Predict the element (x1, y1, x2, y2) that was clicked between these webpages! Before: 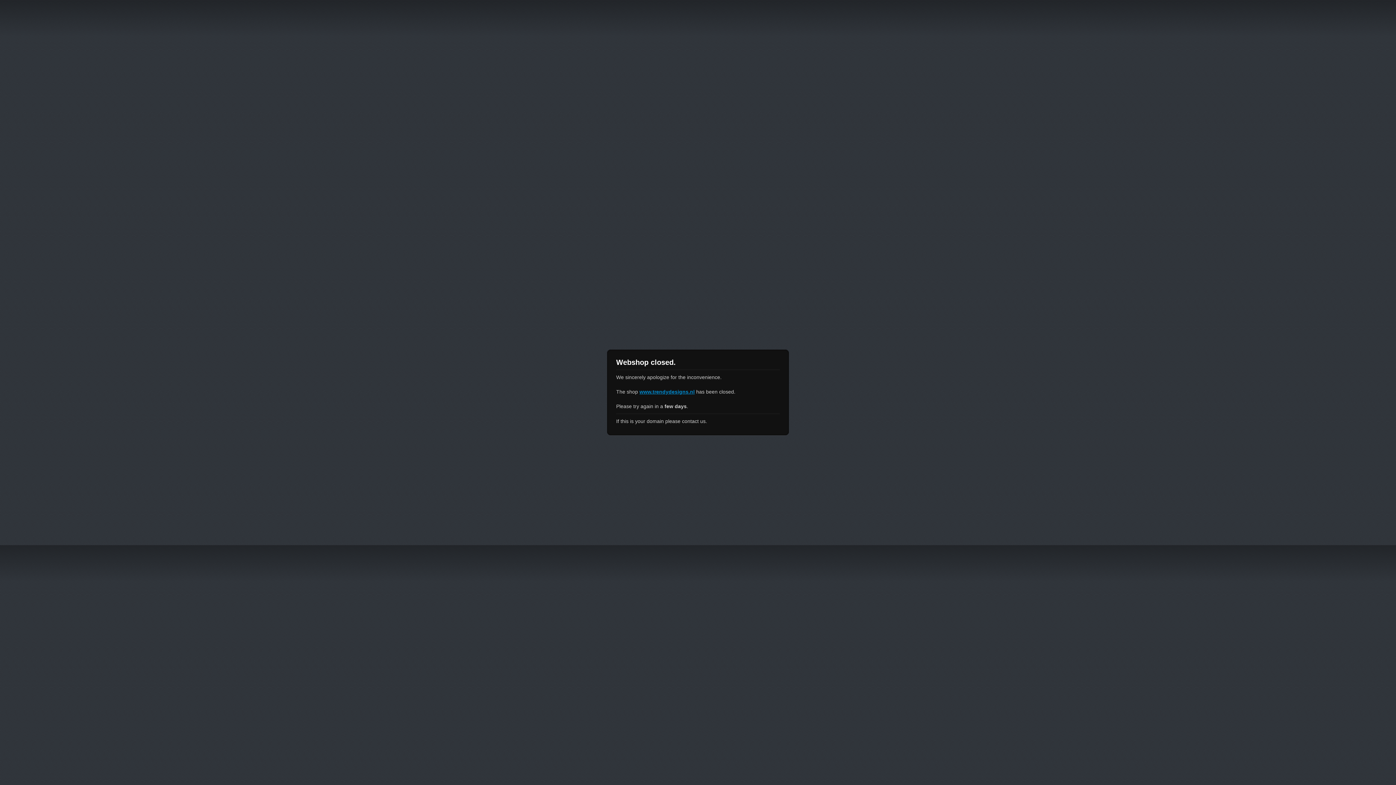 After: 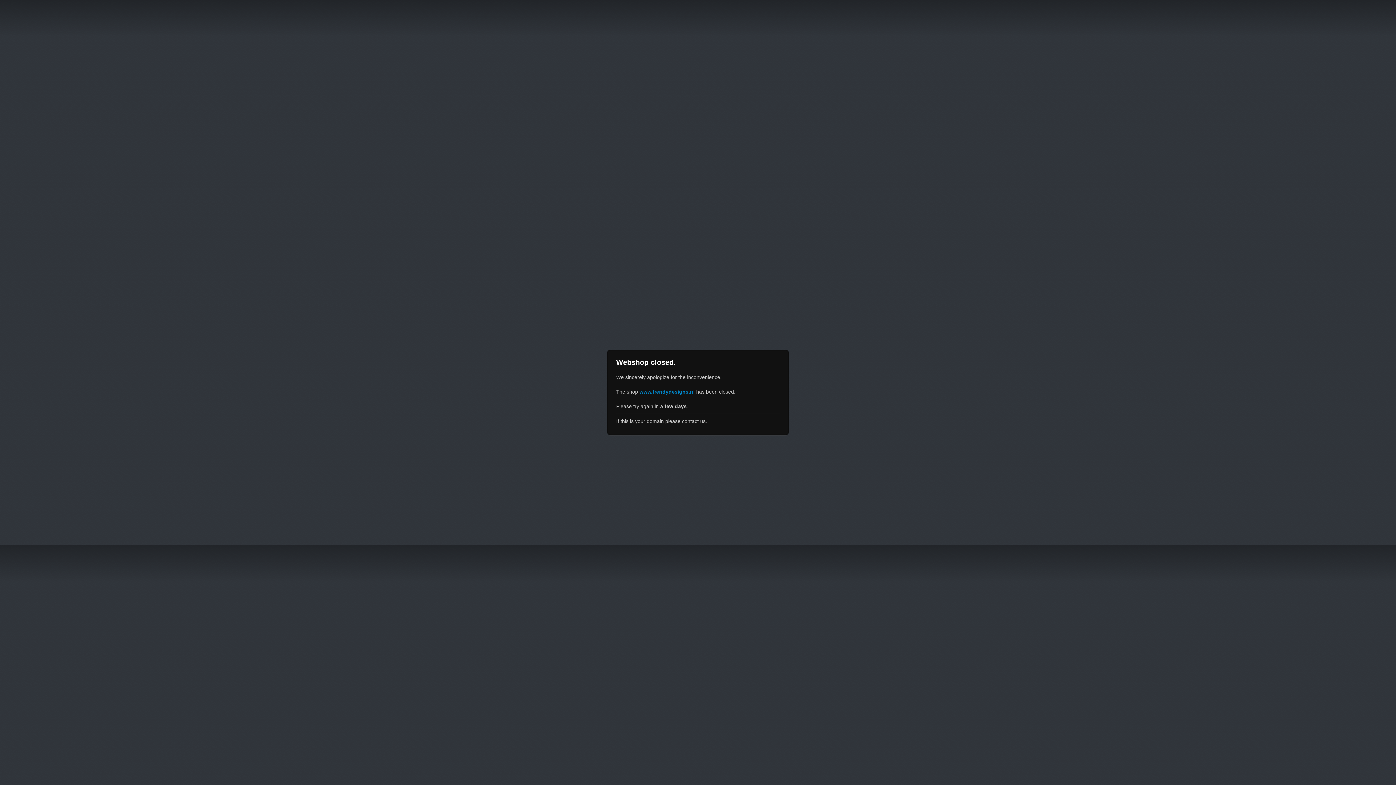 Action: label: www.trendydesigns.nl bbox: (639, 389, 694, 394)